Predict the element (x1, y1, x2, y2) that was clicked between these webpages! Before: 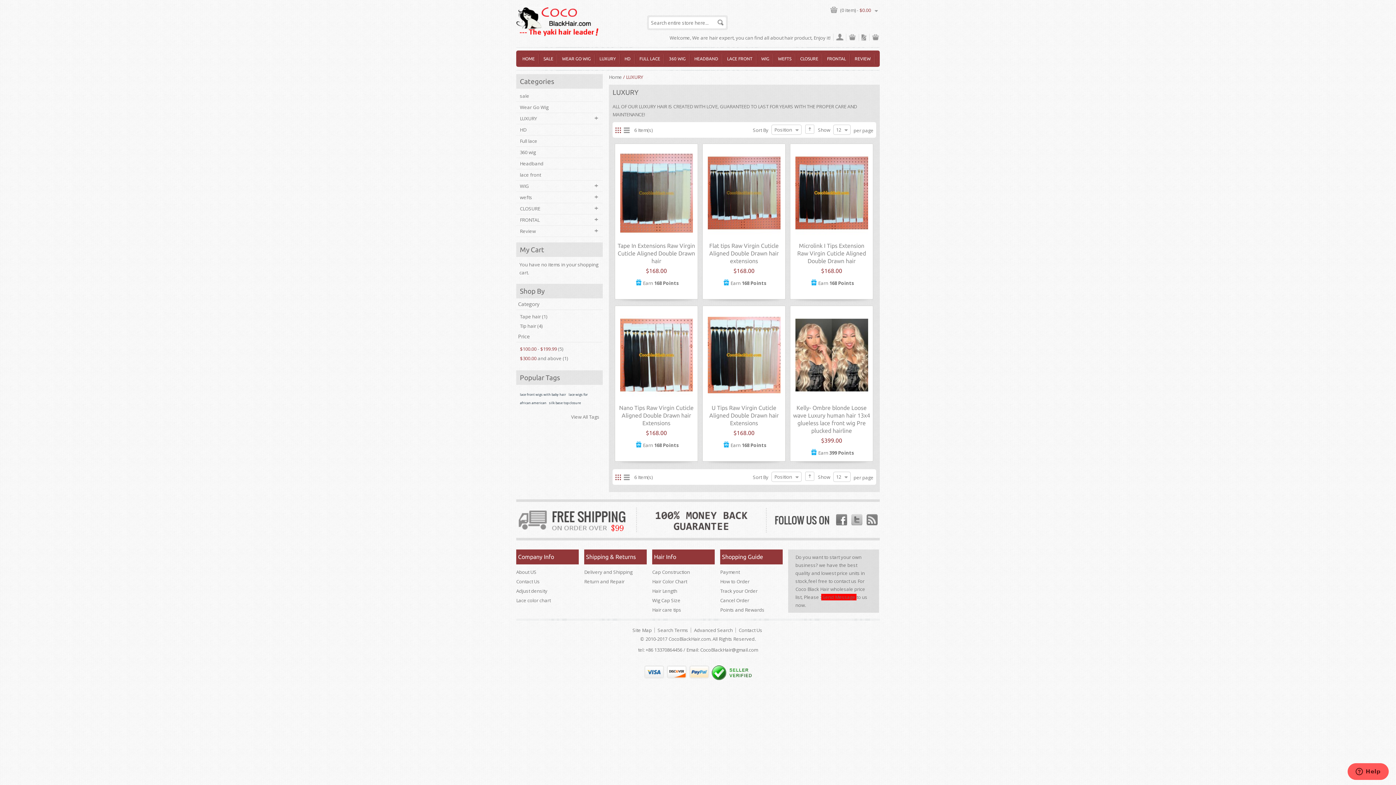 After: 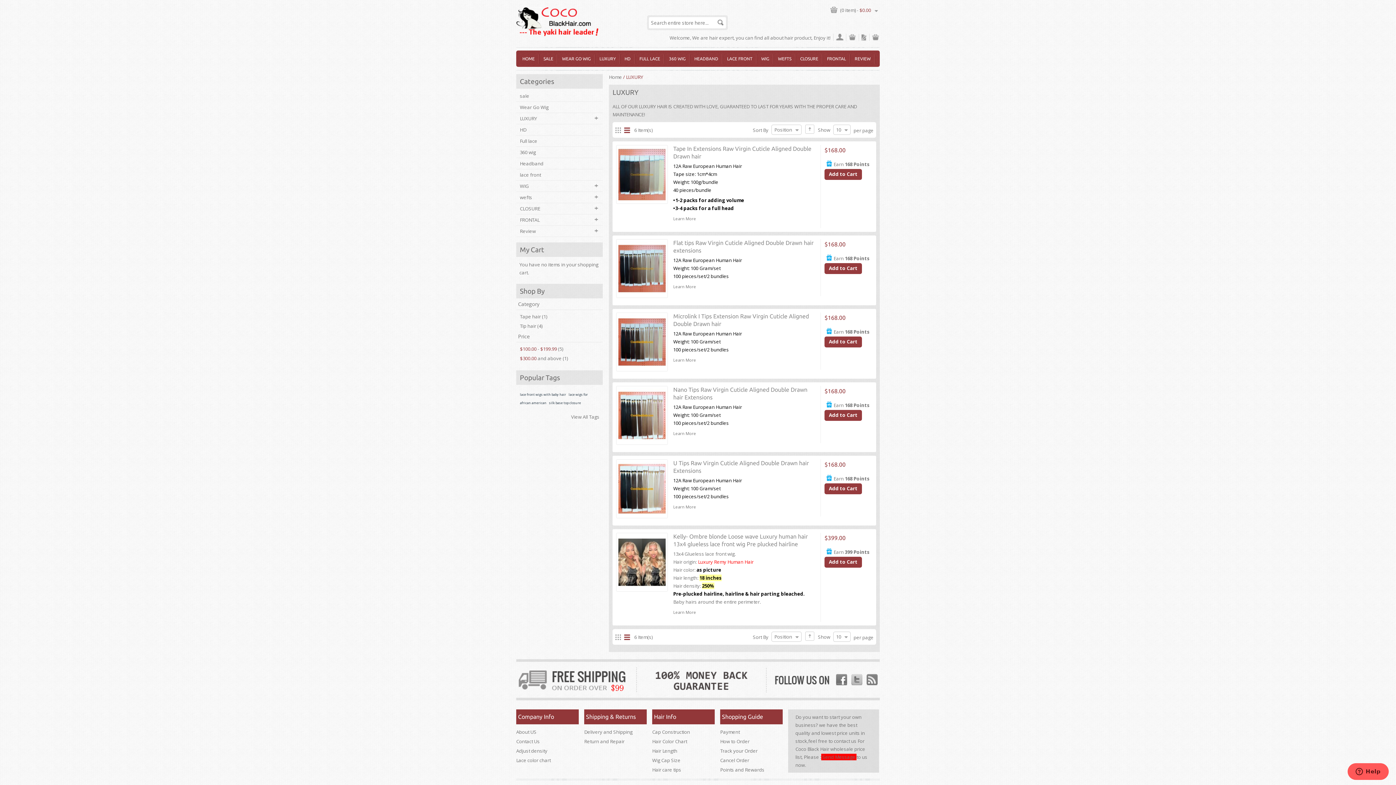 Action: label: List bbox: (623, 126, 630, 133)